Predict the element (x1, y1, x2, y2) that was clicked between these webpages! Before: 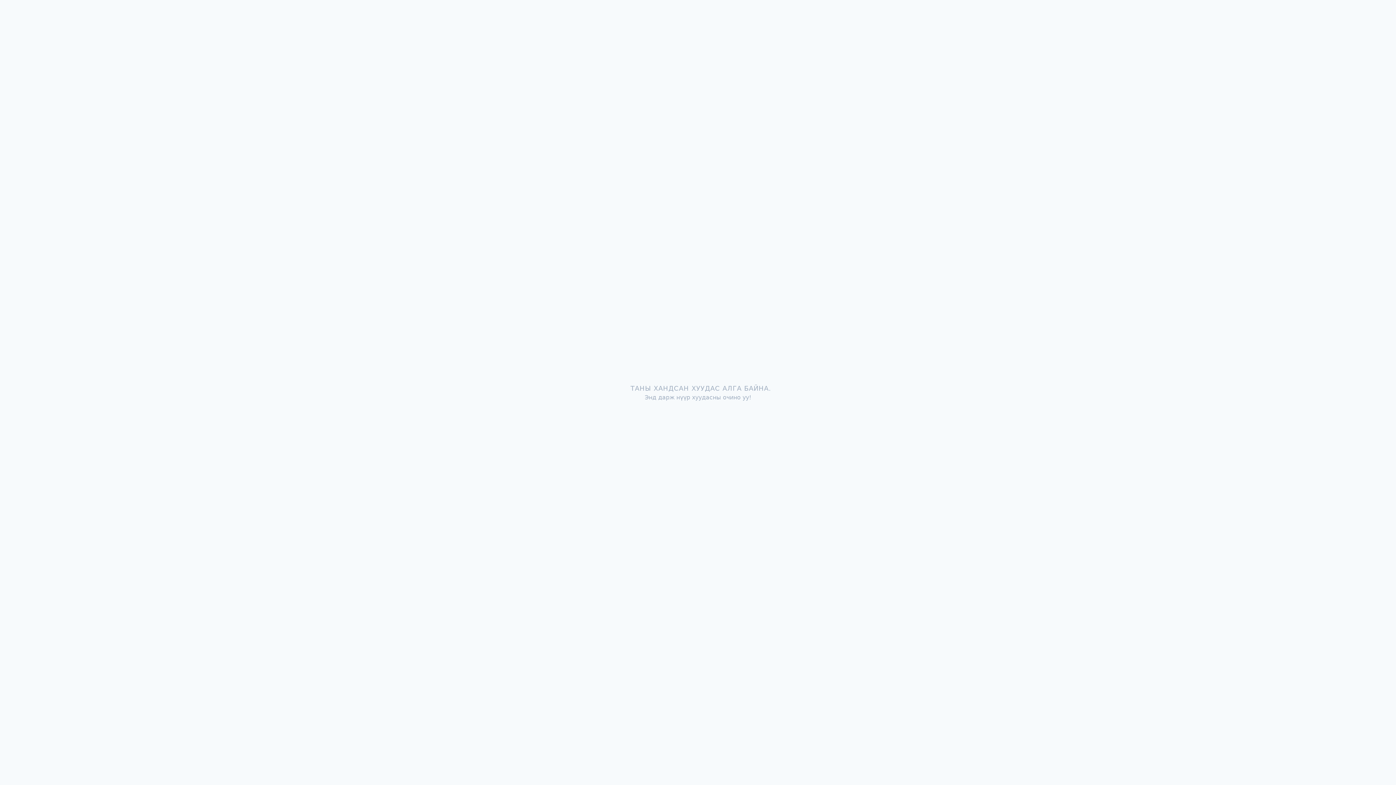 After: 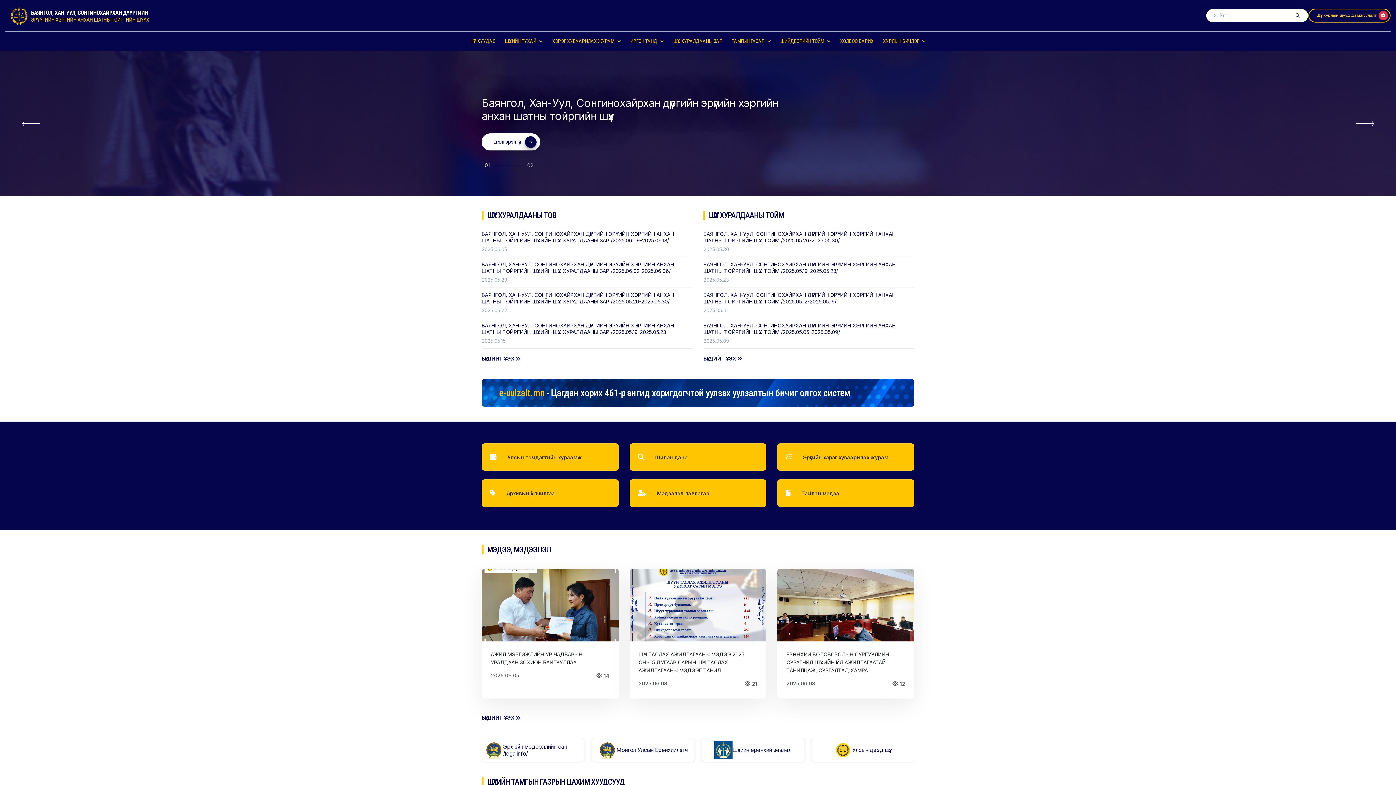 Action: bbox: (644, 394, 751, 400) label: Энд дарж нүүр хуудасны очино уу!